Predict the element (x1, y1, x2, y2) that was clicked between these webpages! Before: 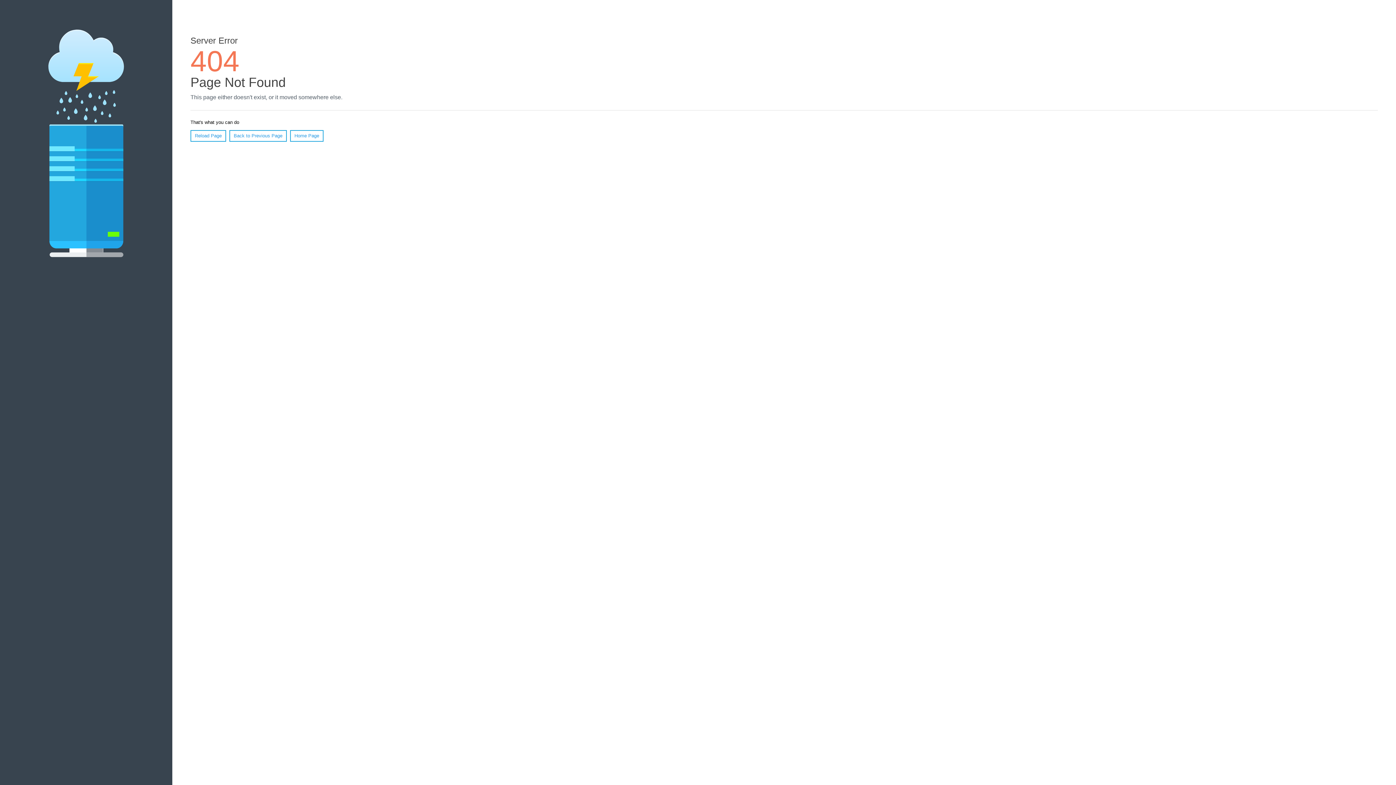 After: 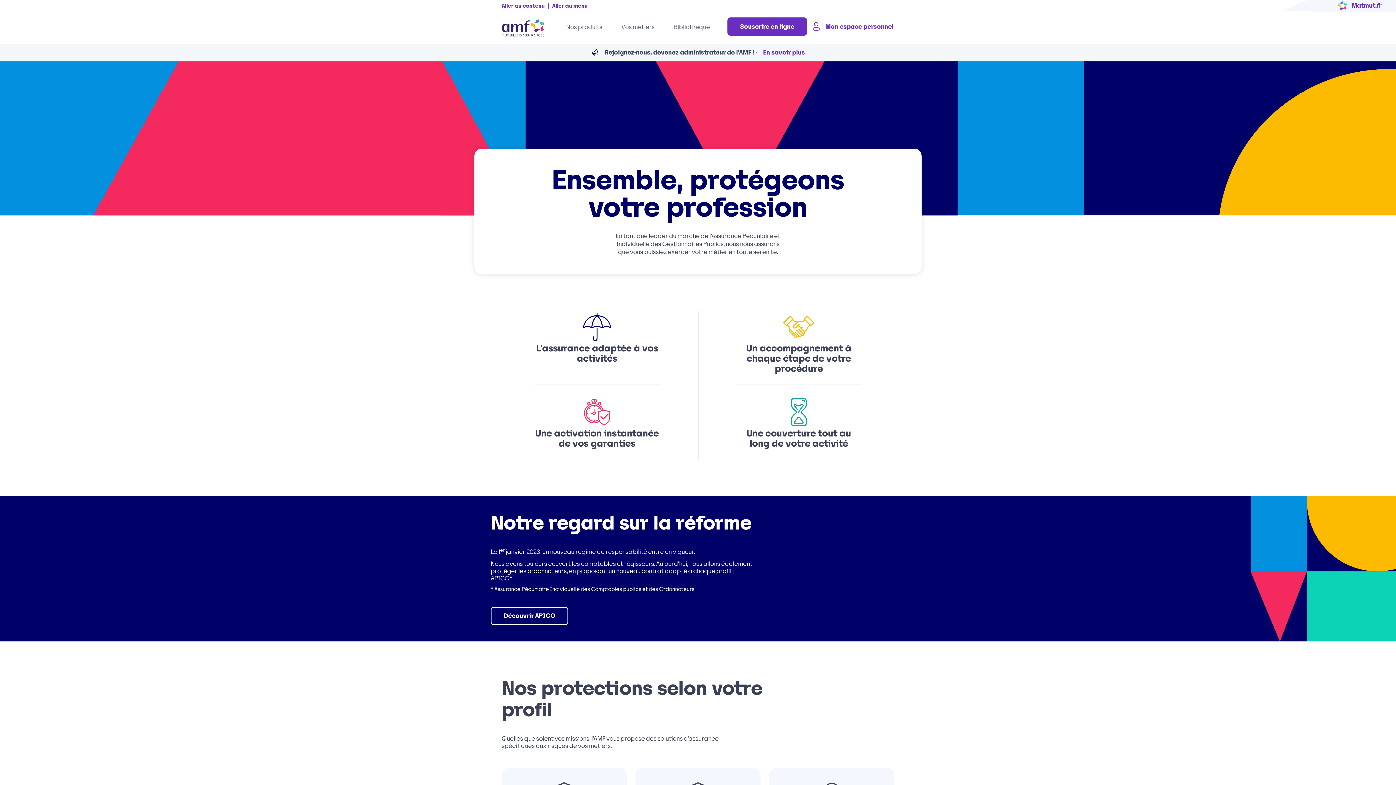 Action: bbox: (290, 130, 323, 141) label: Home Page